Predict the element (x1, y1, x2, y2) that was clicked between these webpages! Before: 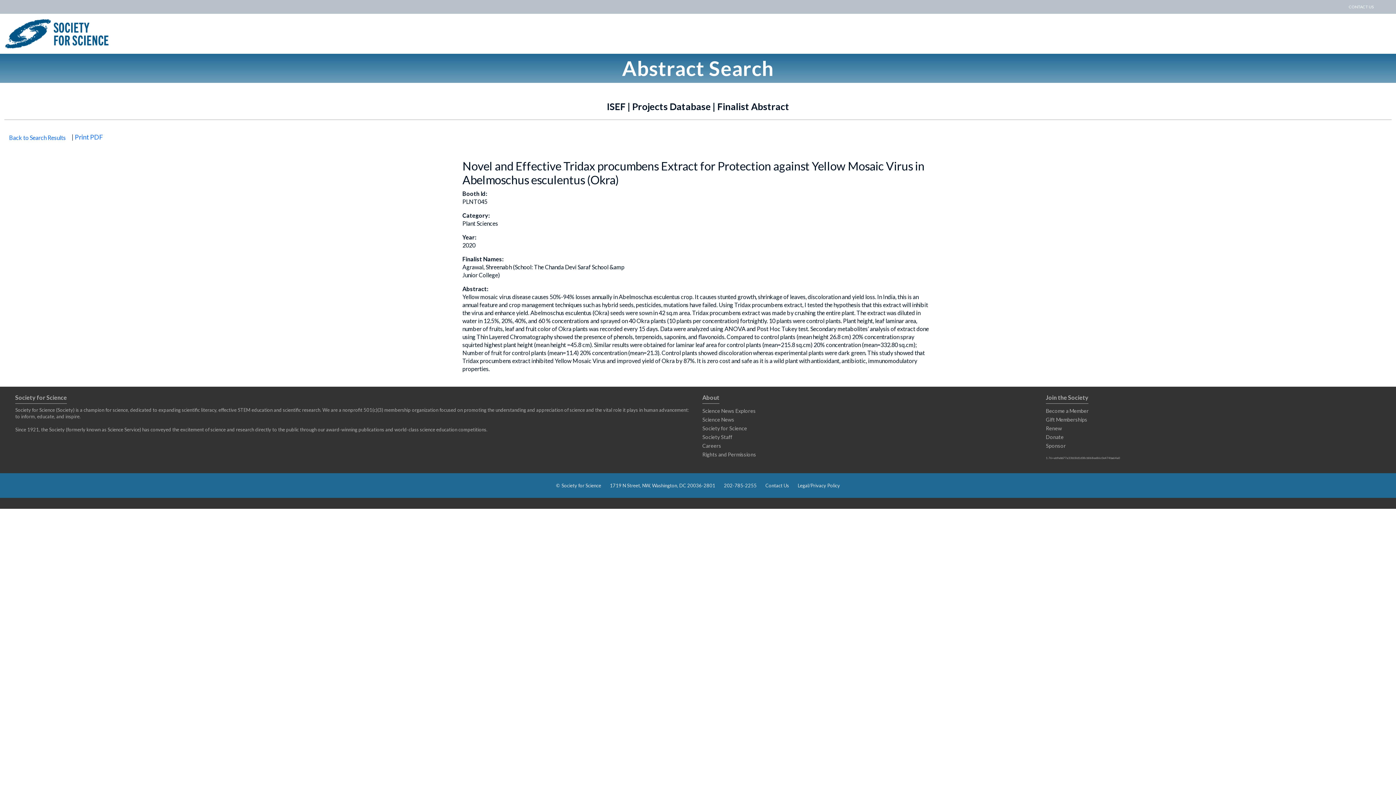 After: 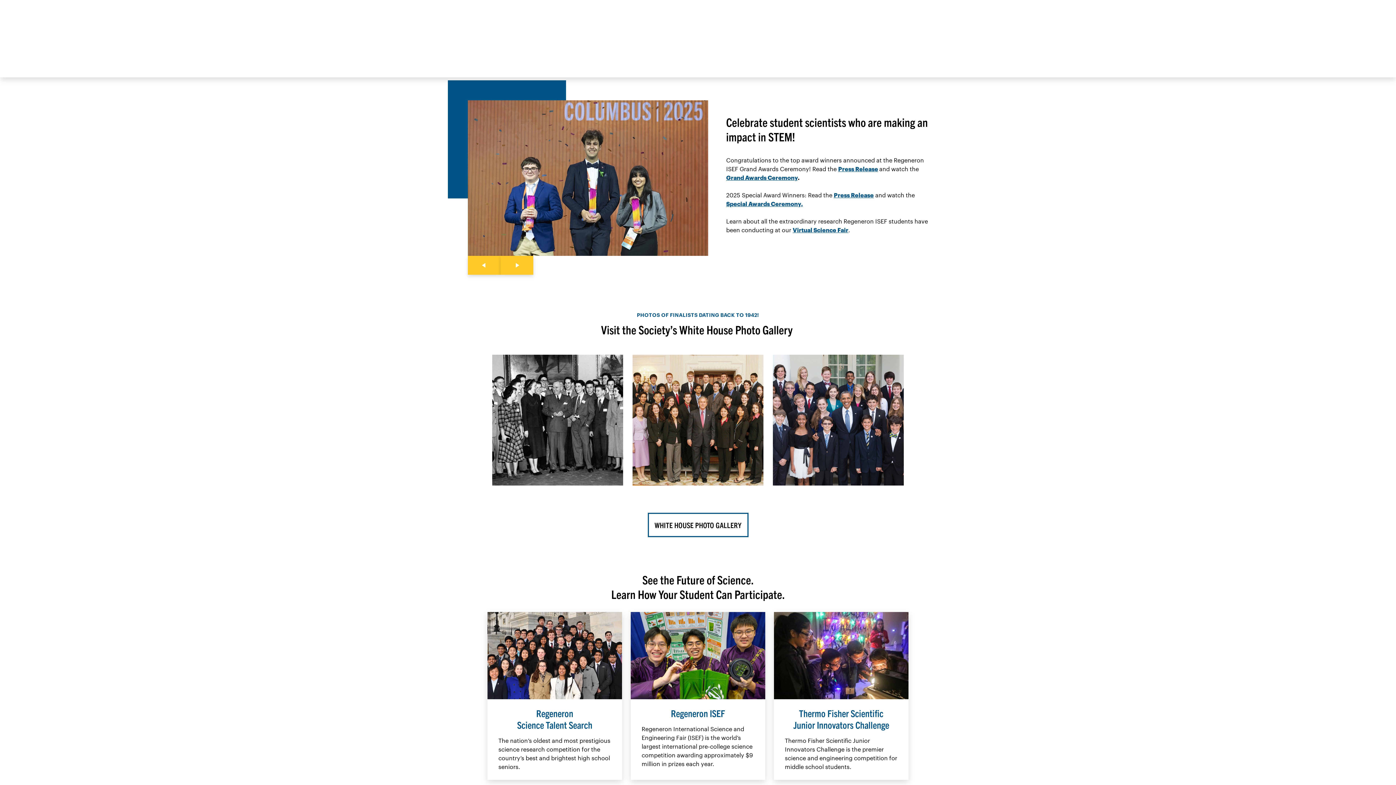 Action: label: Society for Science bbox: (702, 424, 1037, 433)